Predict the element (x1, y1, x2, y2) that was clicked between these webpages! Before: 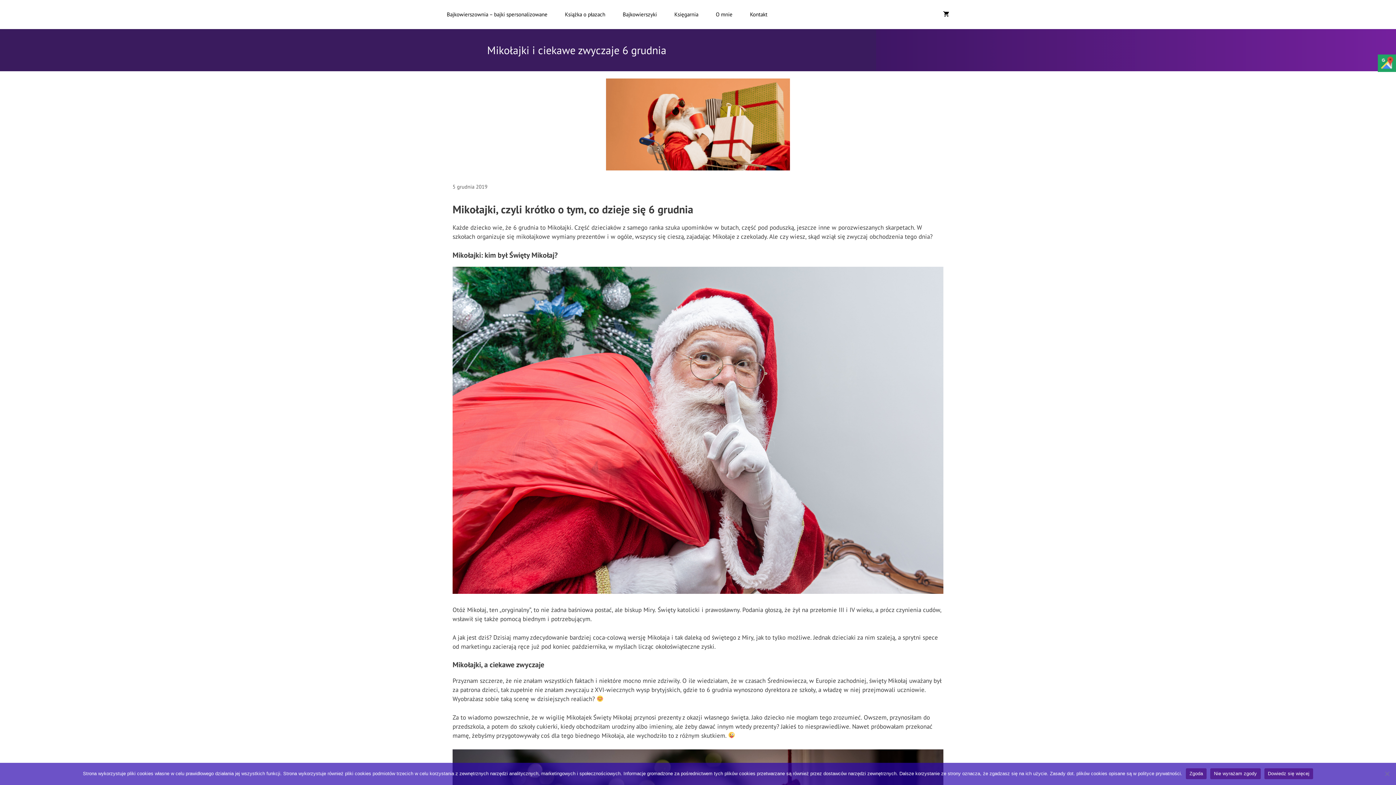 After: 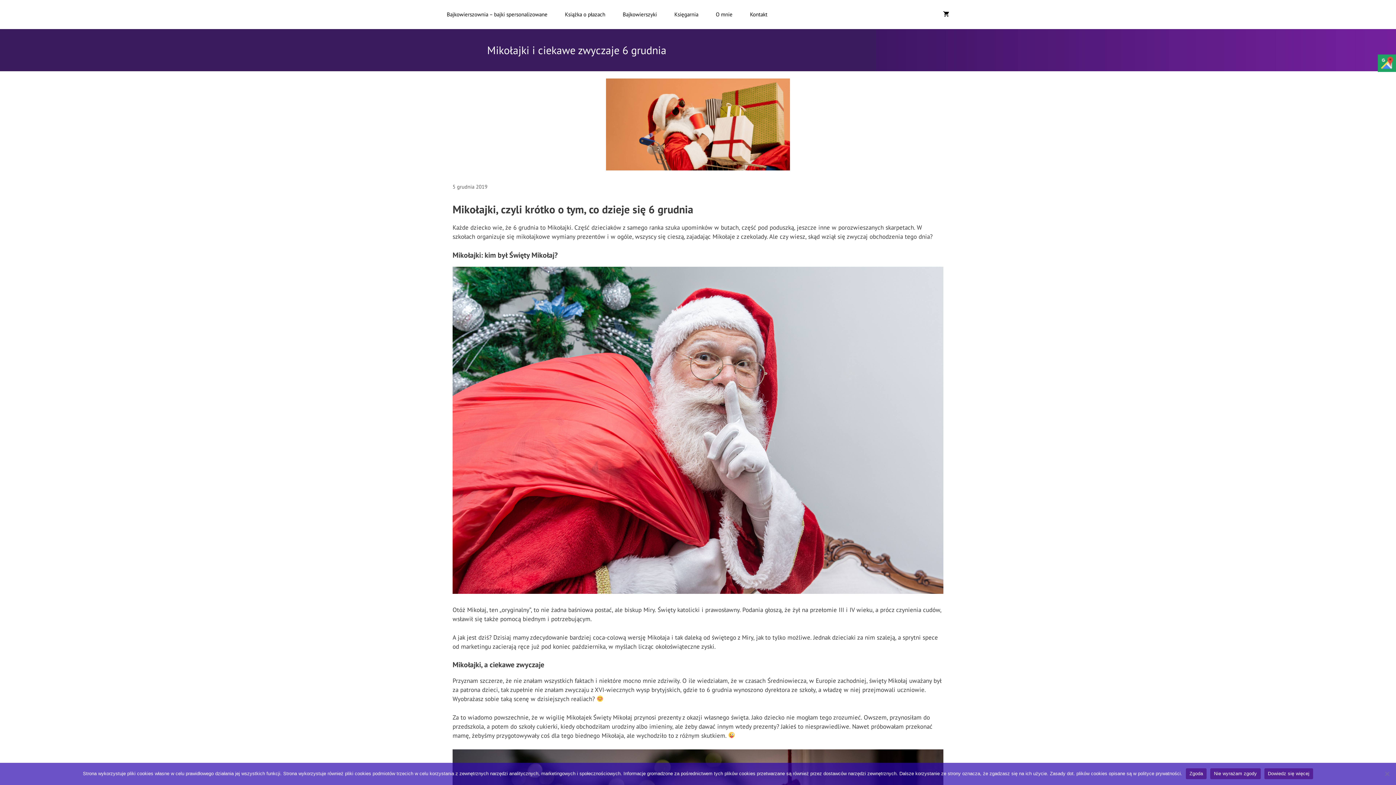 Action: bbox: (1264, 768, 1313, 779) label: Dowiedz się więcej